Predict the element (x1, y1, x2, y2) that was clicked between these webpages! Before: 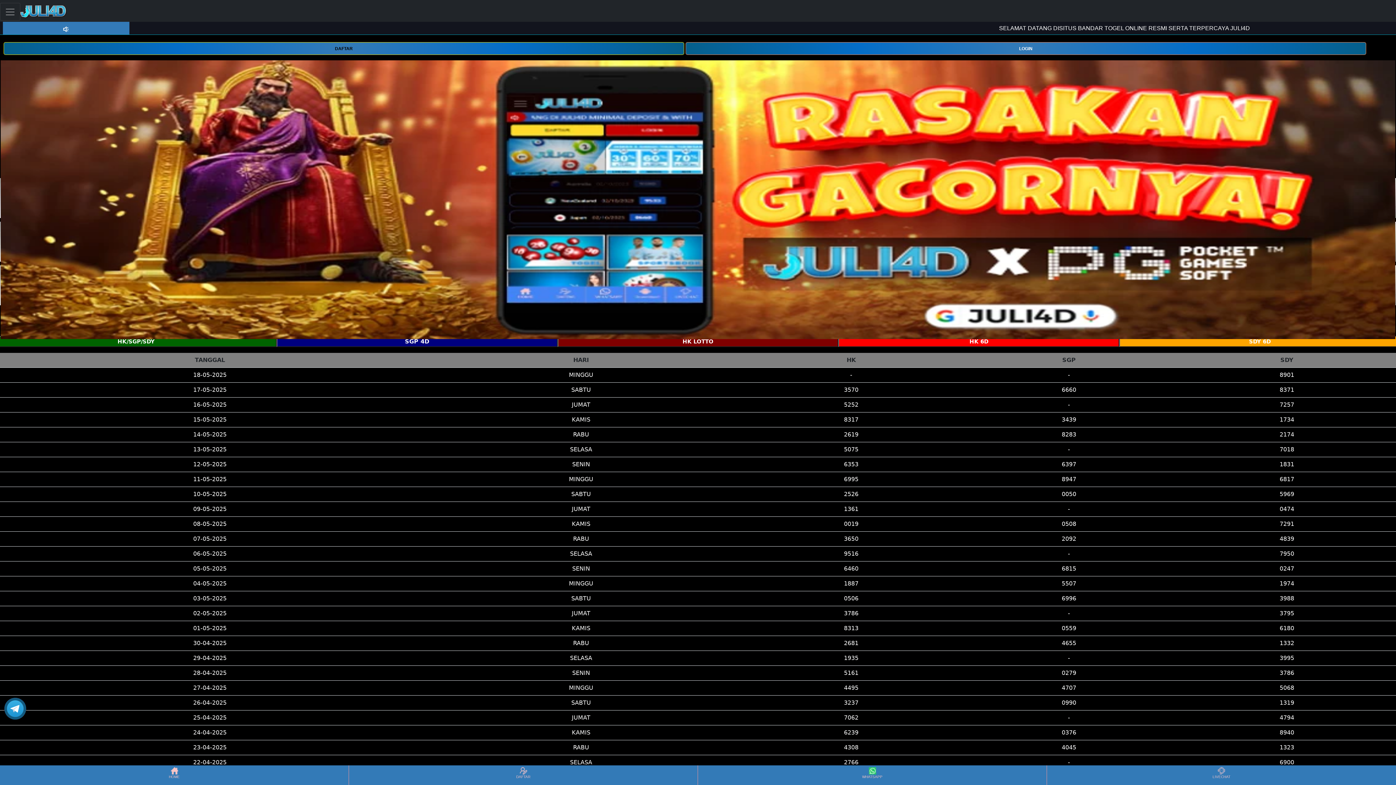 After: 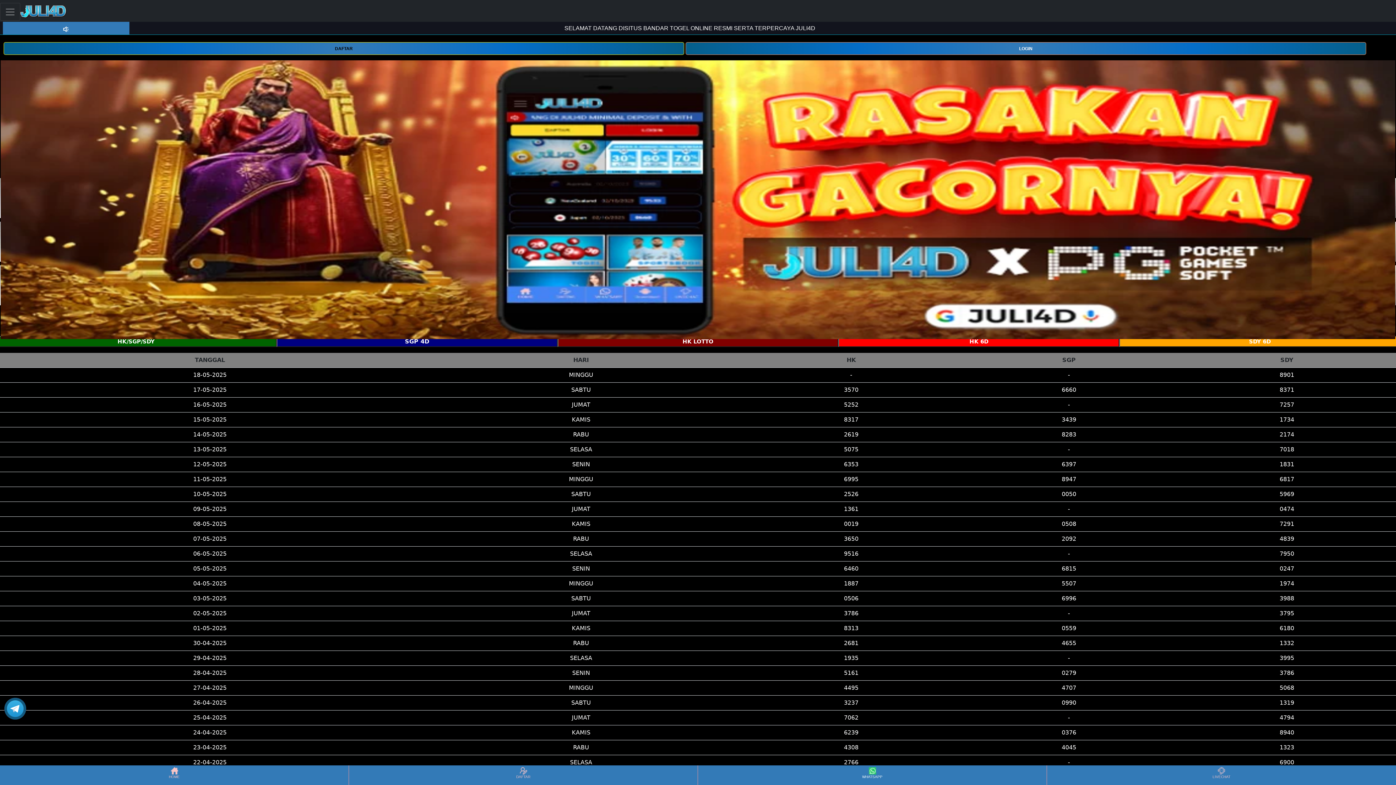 Action: bbox: (698, 766, 1046, 784) label: WHATSAPP